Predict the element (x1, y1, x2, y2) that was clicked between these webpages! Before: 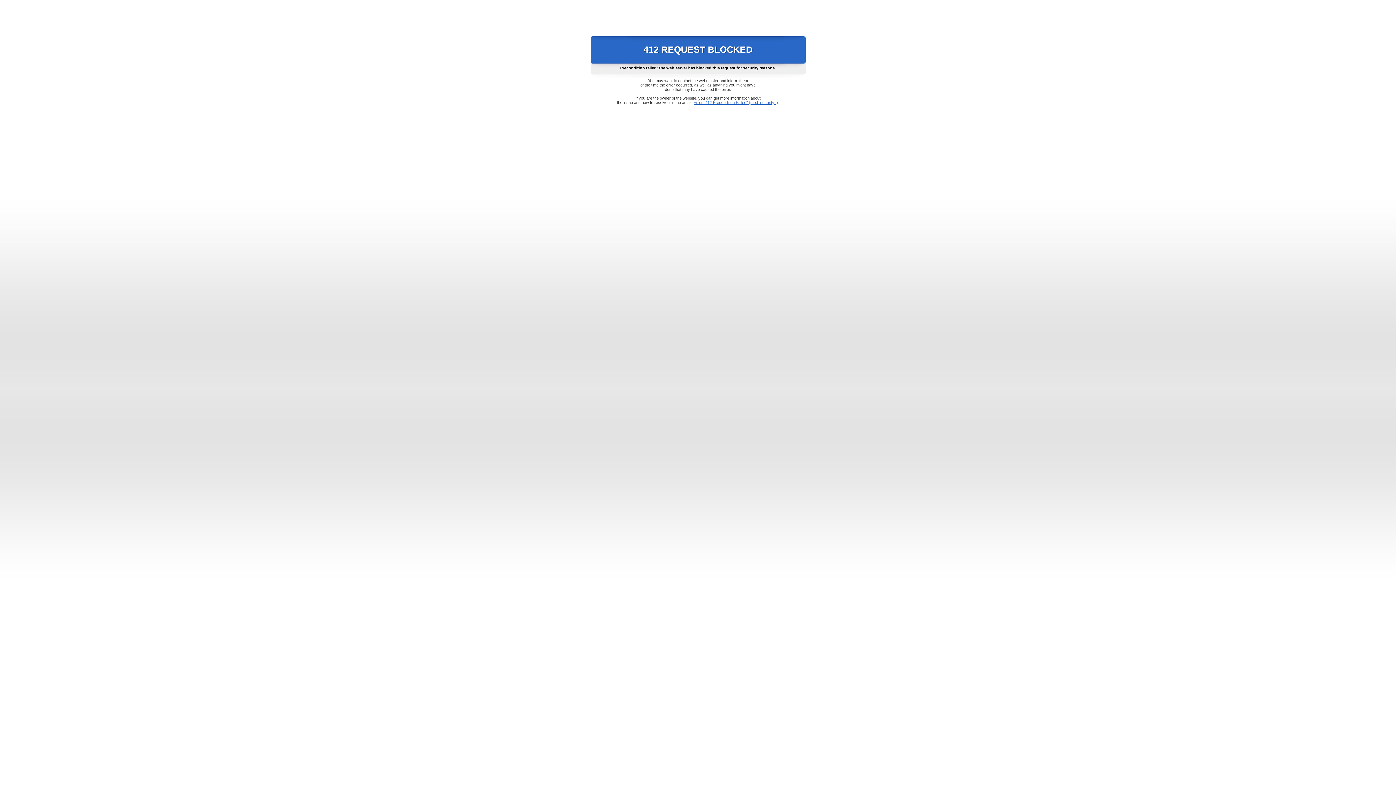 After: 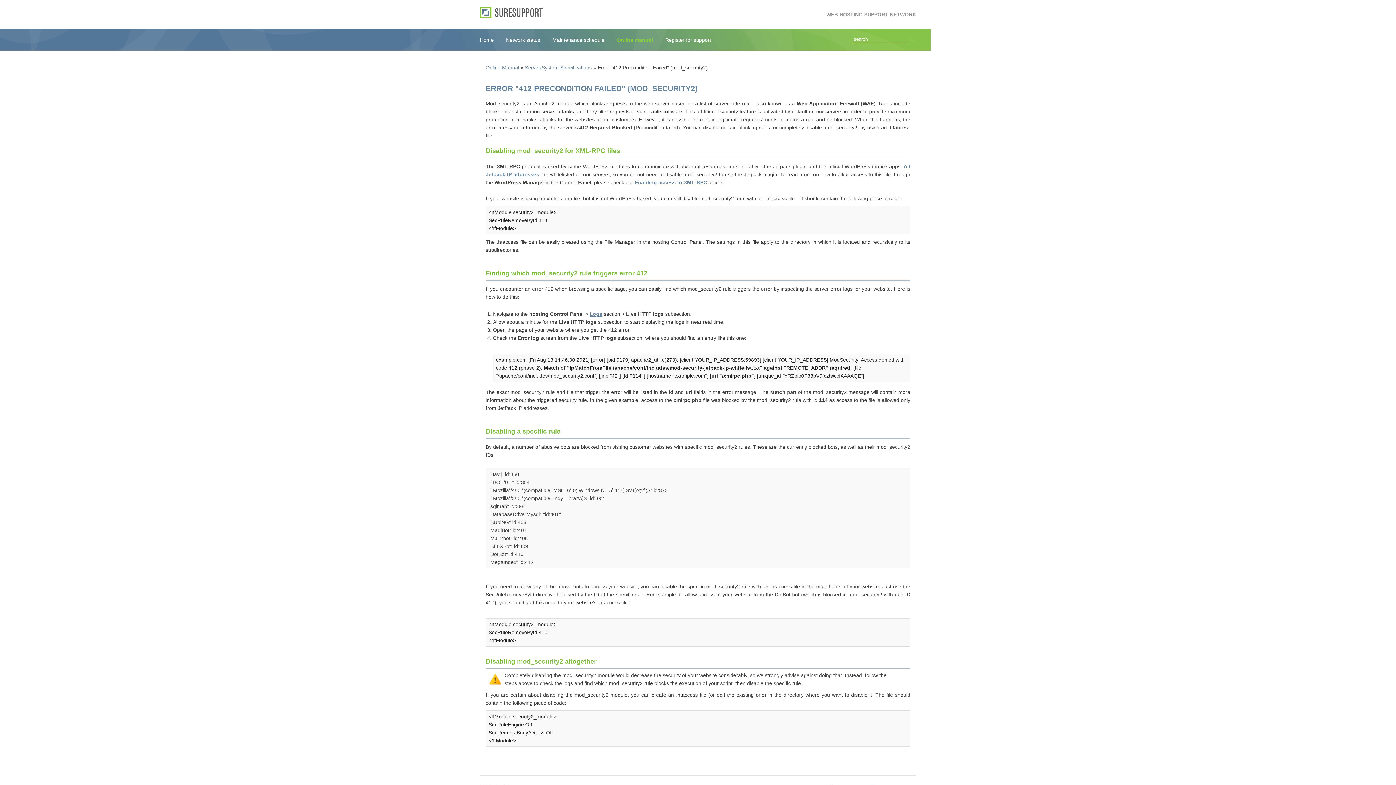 Action: bbox: (693, 100, 778, 104) label: Error "412 Precondition Failed" (mod_security2)